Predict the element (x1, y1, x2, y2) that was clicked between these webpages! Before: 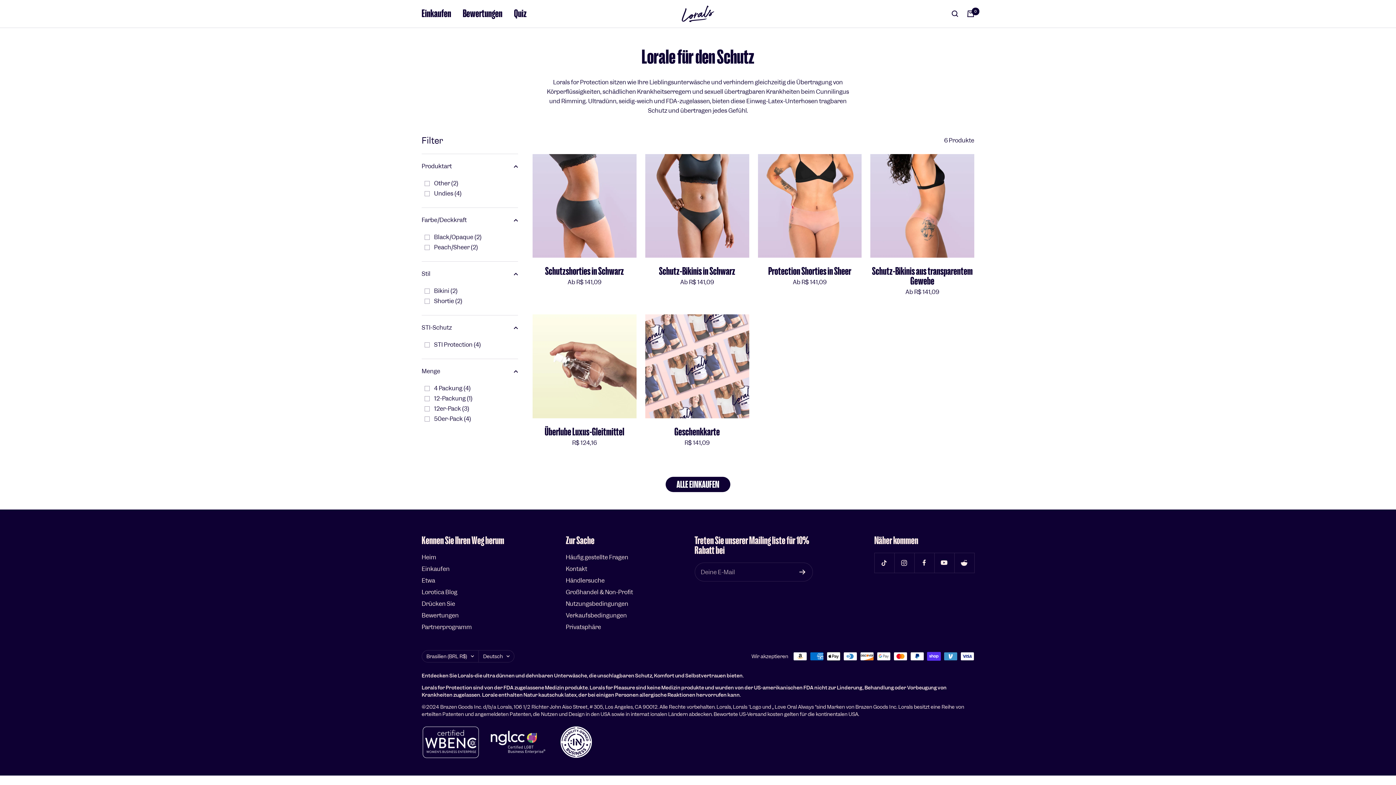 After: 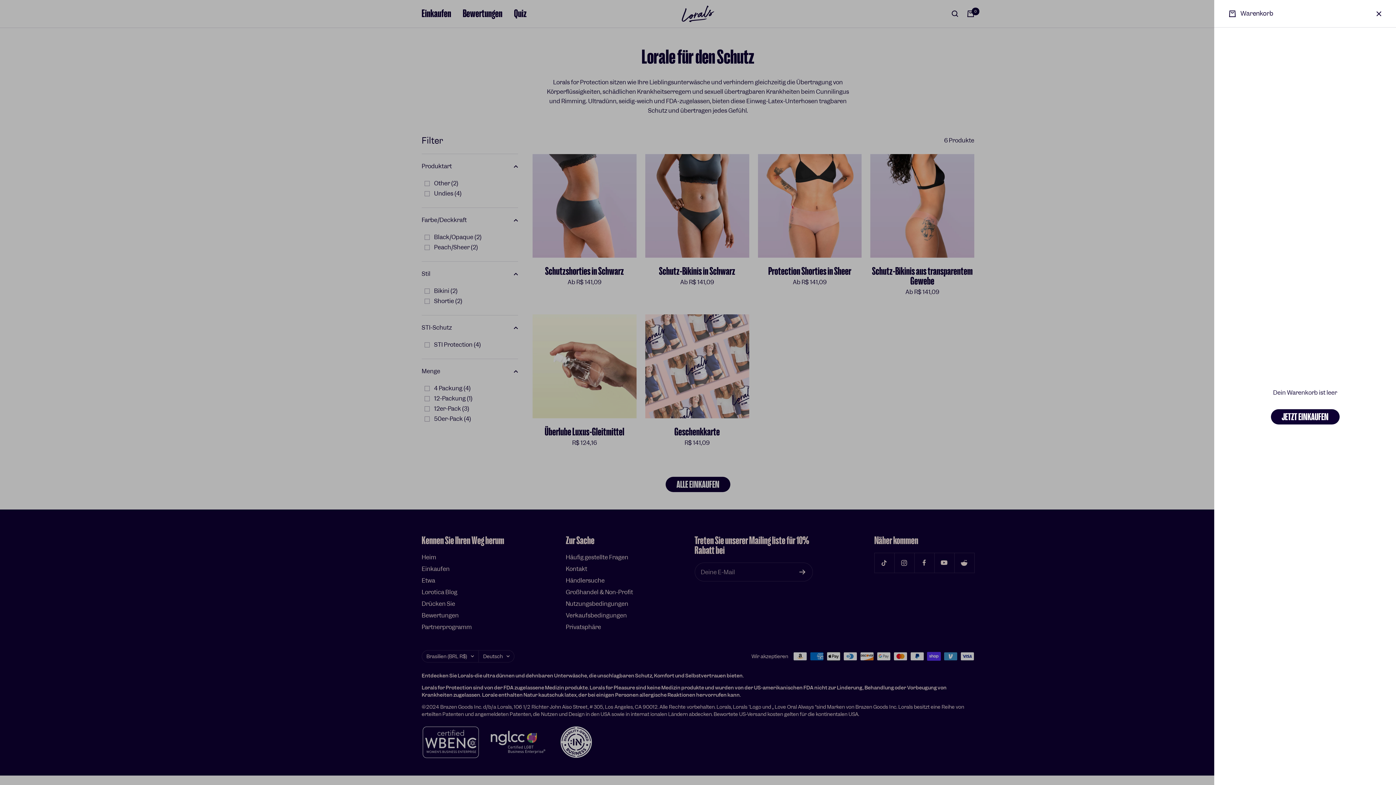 Action: label: Warenkorb bbox: (967, 10, 974, 17)